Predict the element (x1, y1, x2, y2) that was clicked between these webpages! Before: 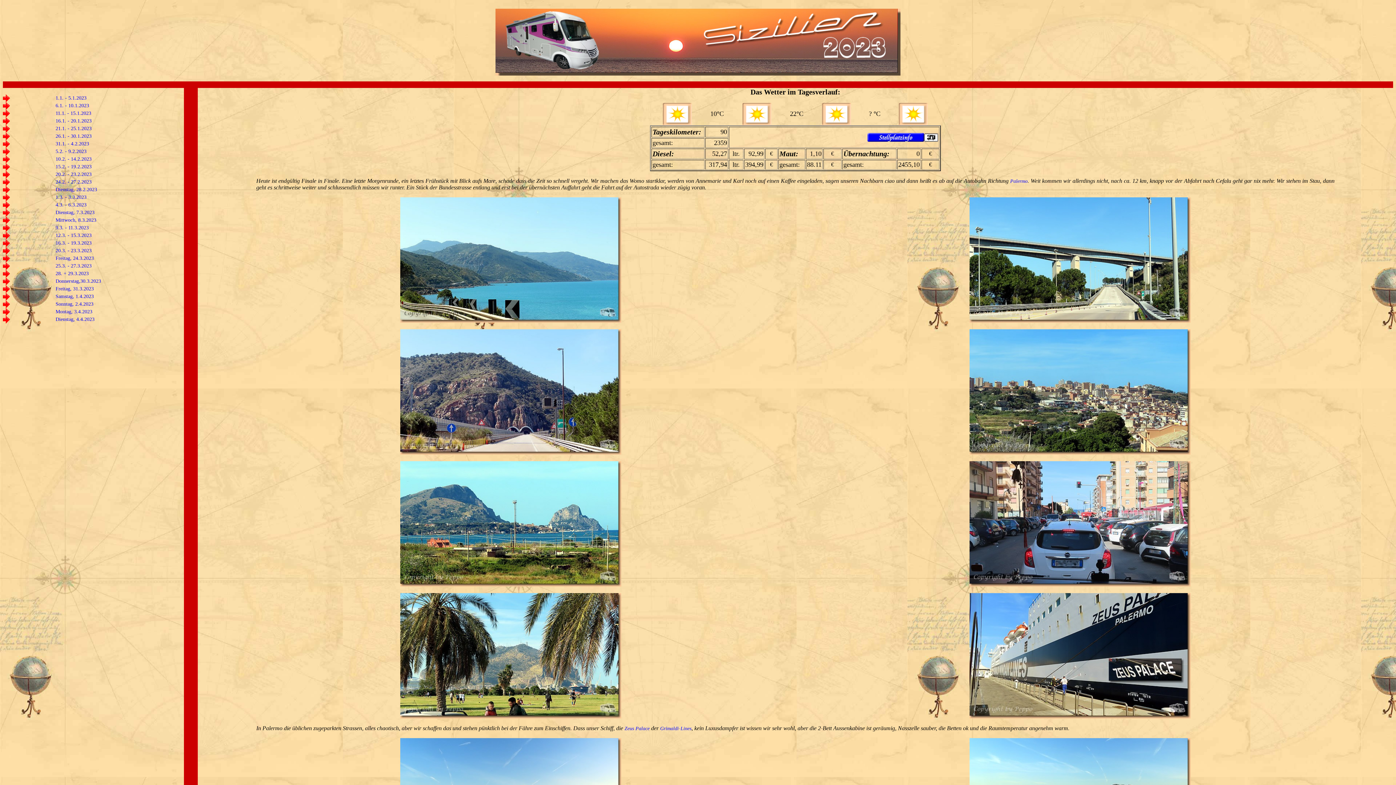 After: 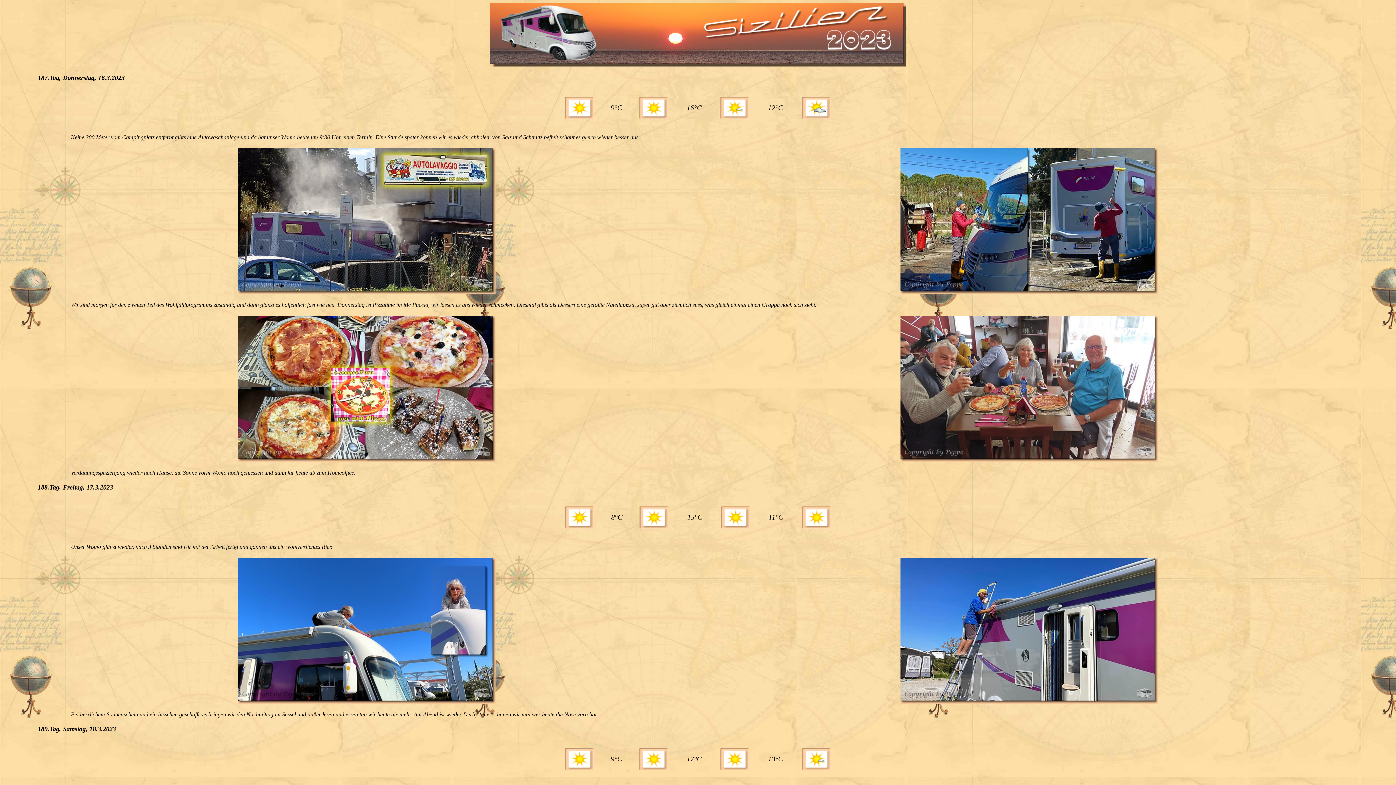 Action: bbox: (55, 240, 91, 245) label: 16.3. - 19.3.2023